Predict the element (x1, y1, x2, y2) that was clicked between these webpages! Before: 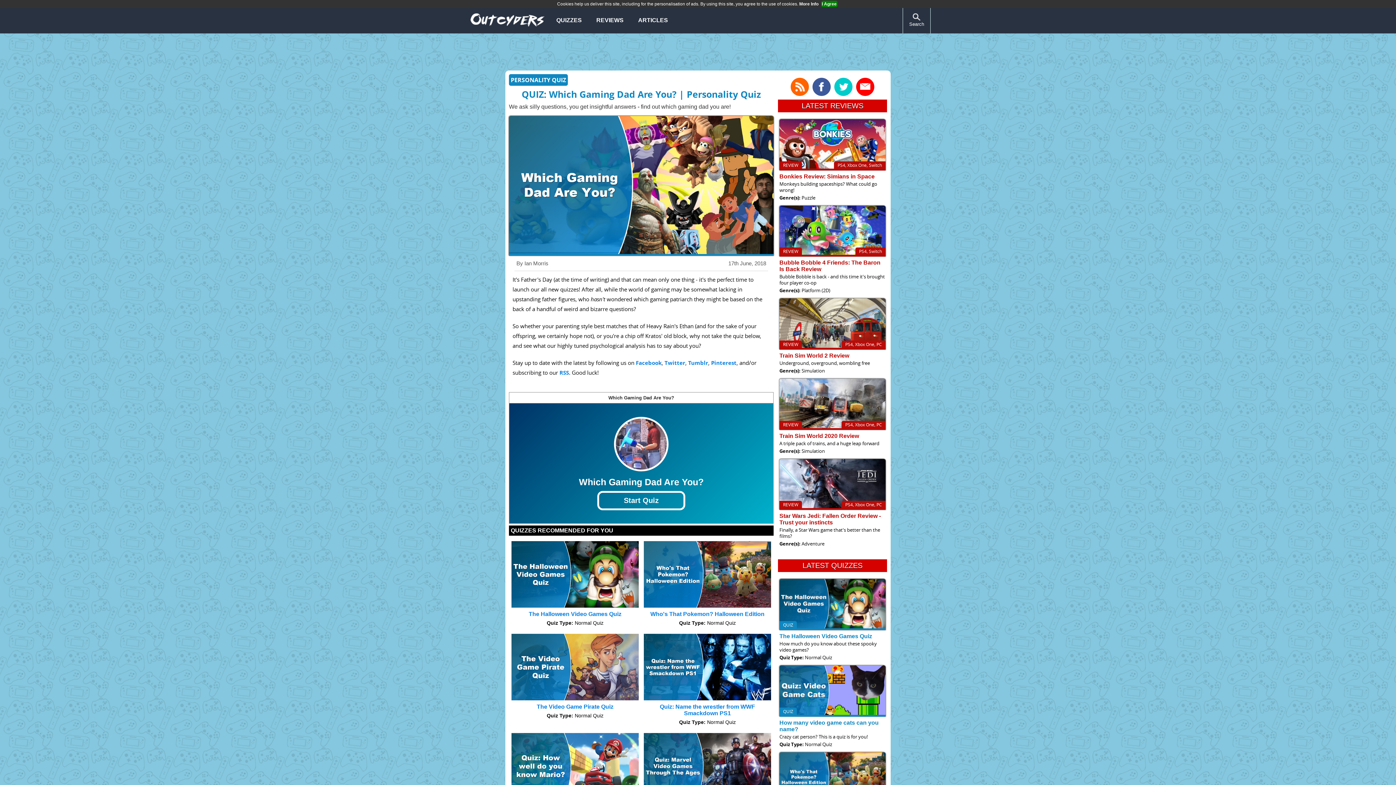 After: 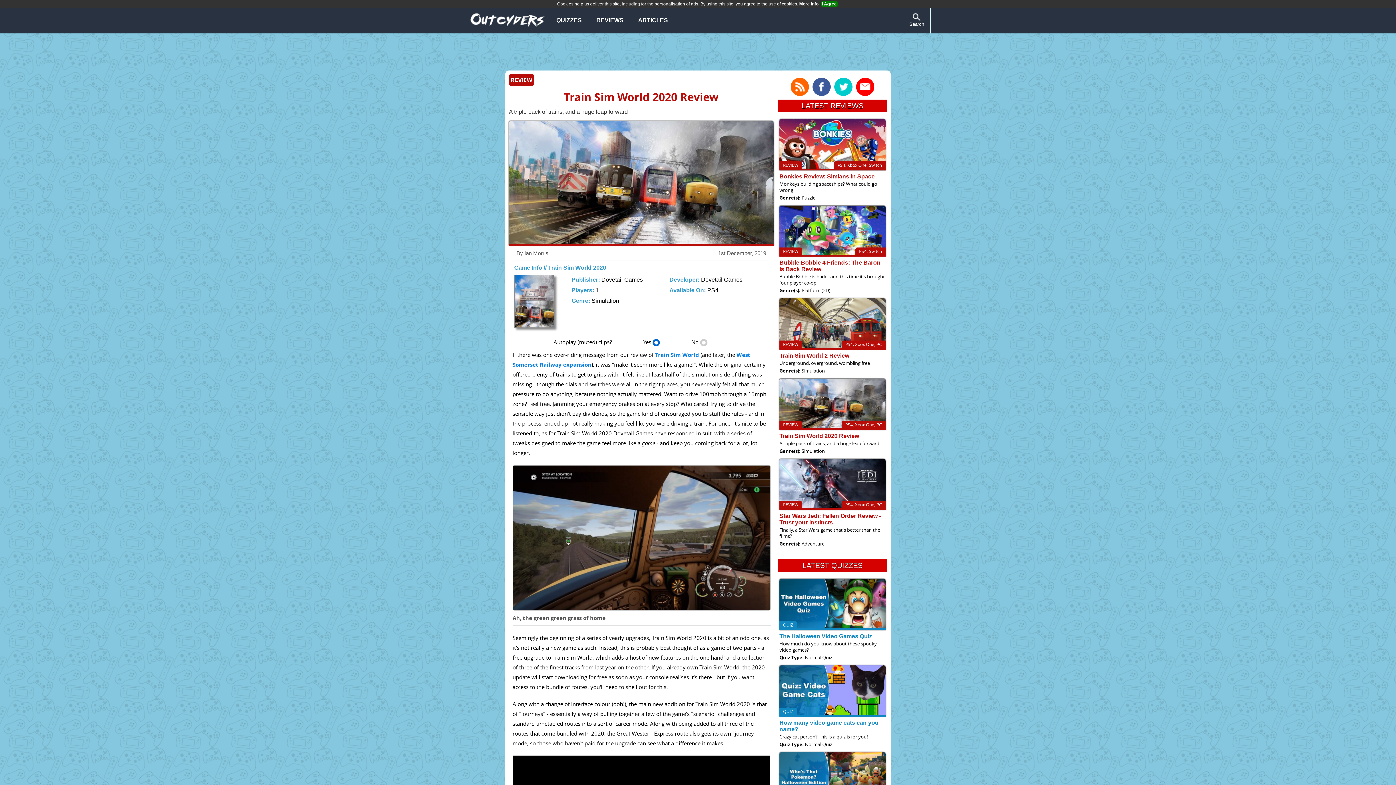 Action: label: Train Sim World 2020 Review bbox: (779, 433, 859, 439)